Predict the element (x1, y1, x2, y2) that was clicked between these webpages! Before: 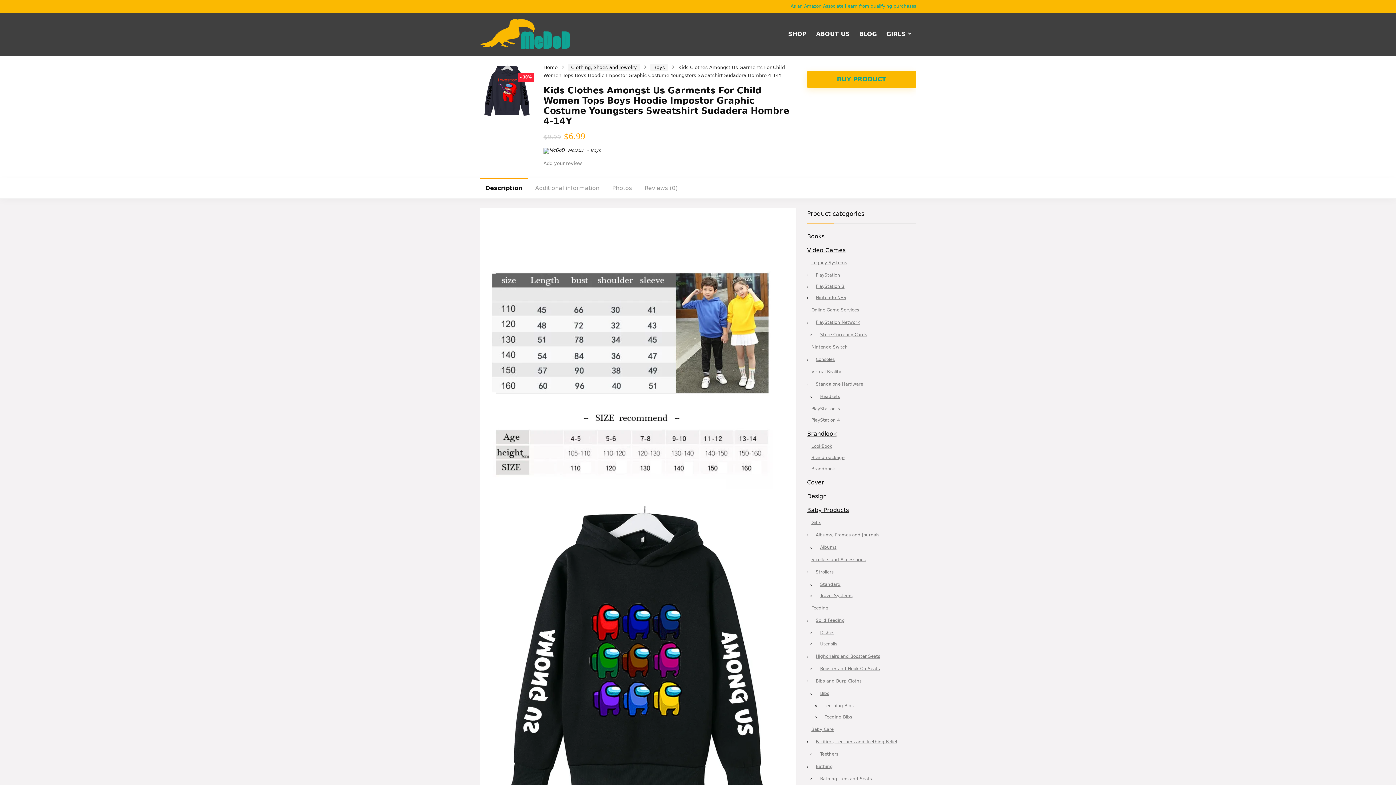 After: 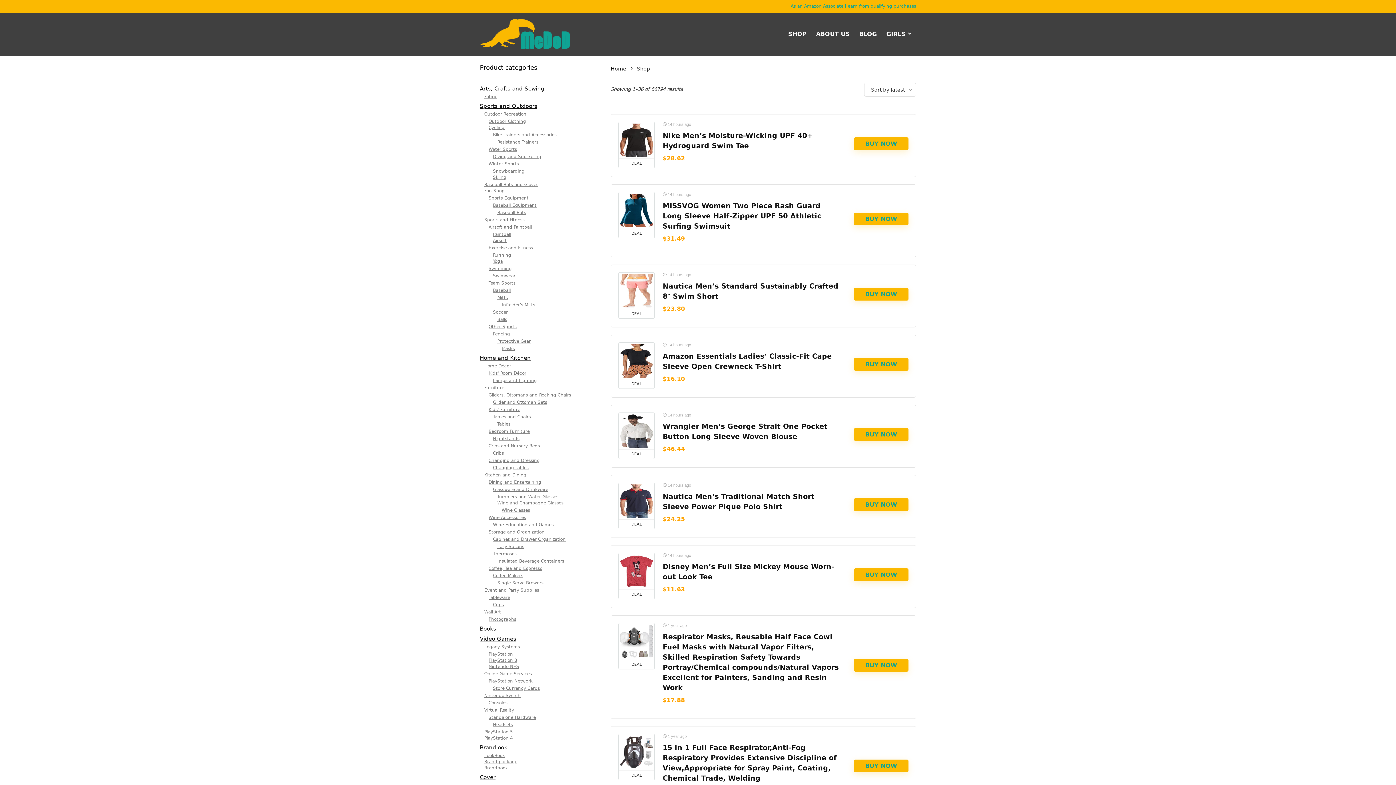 Action: label: SHOP bbox: (783, 27, 811, 41)